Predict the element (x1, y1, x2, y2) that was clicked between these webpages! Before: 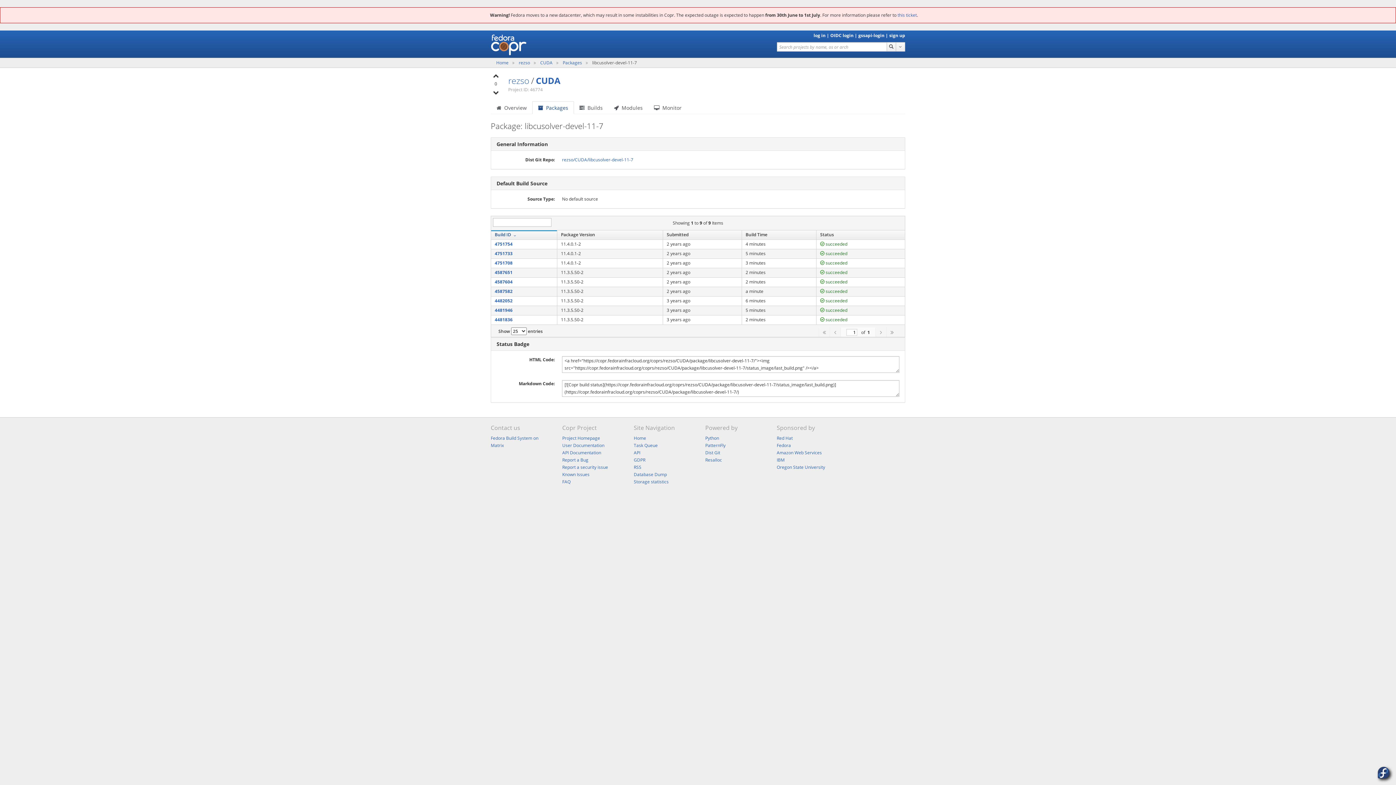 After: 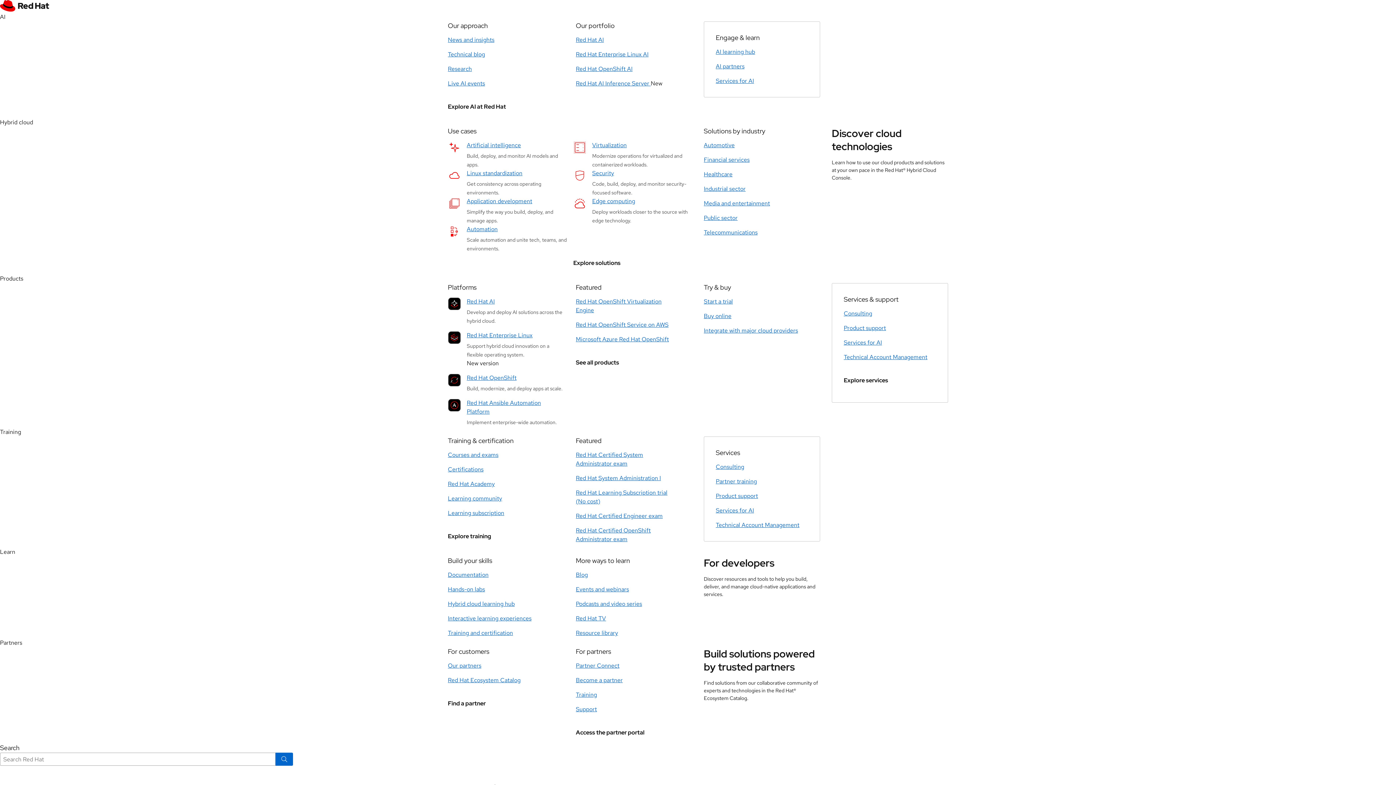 Action: label: Red Hat bbox: (776, 435, 792, 441)